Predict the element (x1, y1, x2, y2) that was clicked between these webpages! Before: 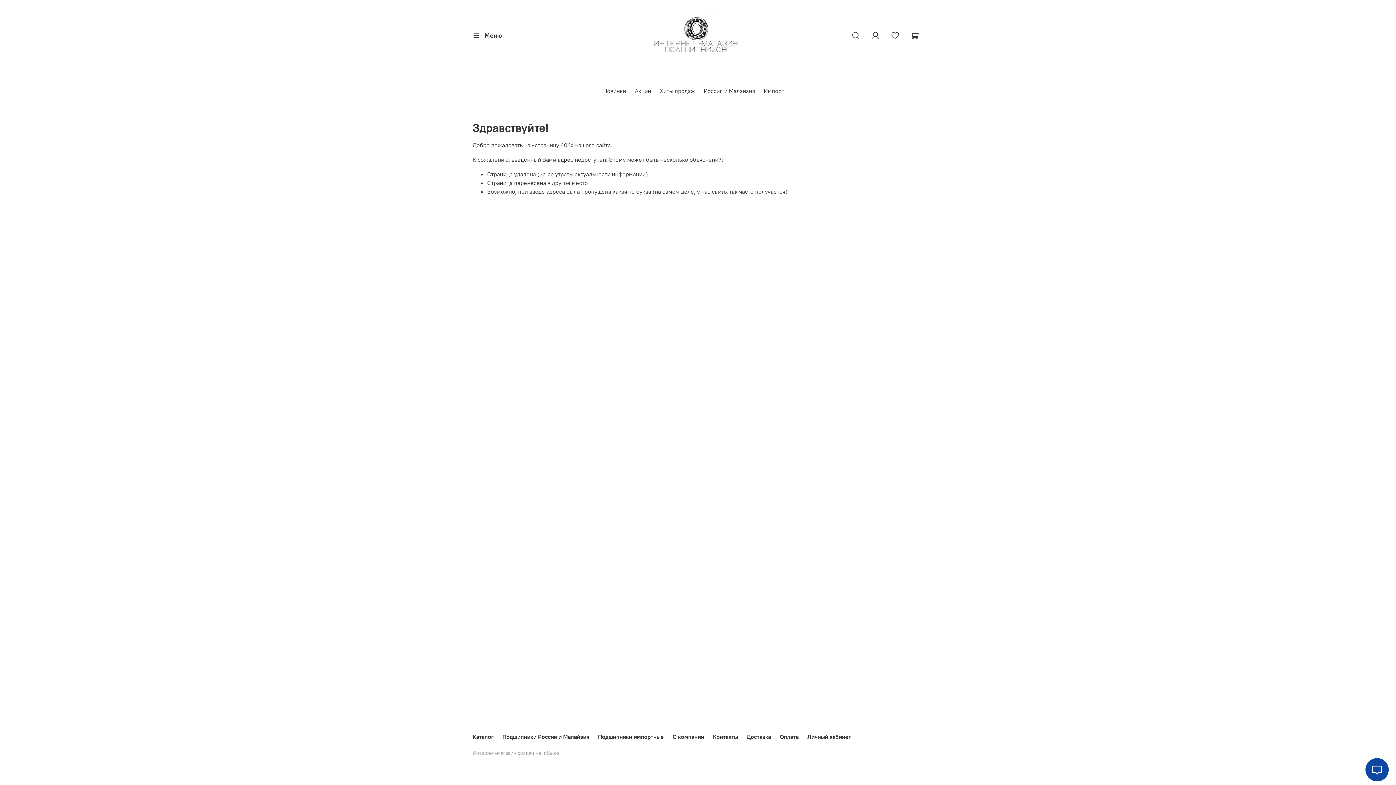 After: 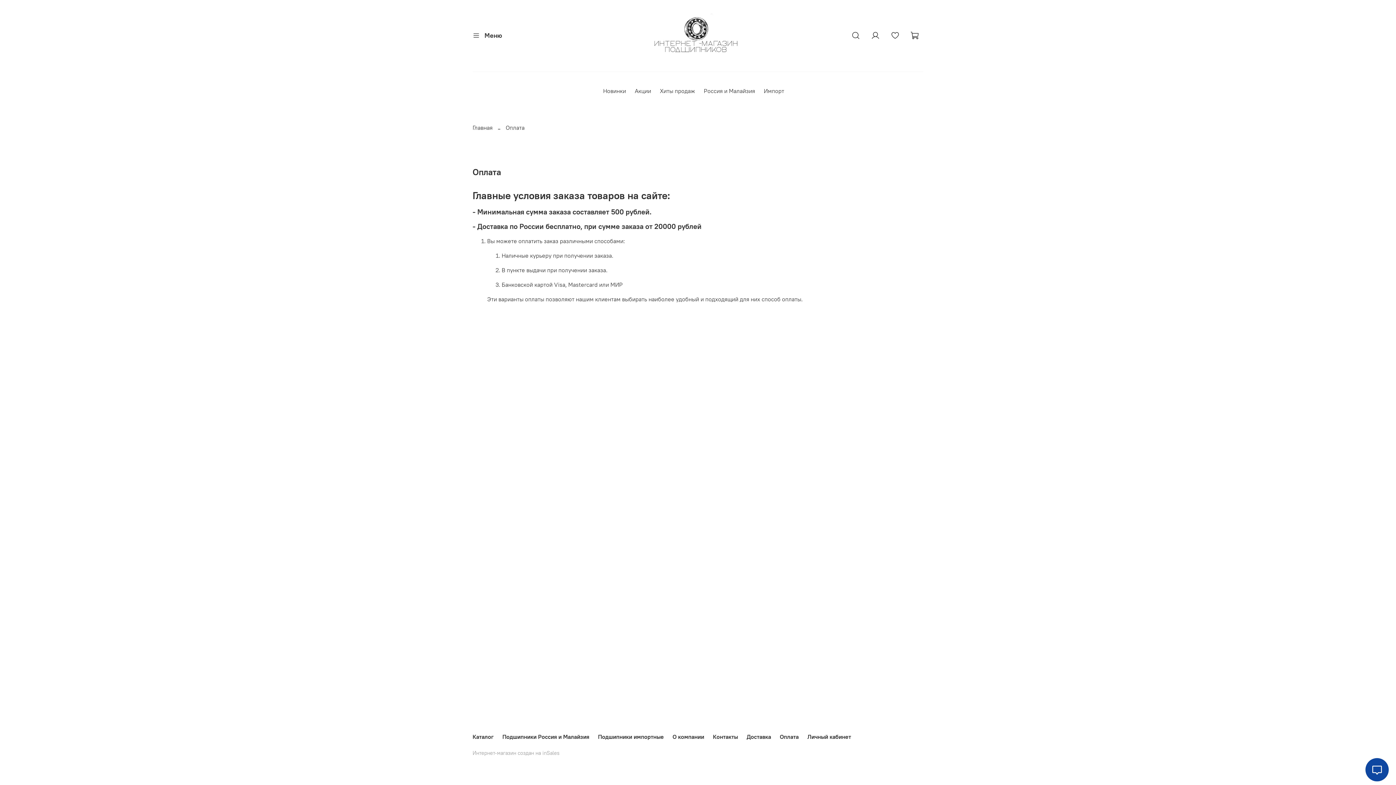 Action: label: Оплата bbox: (780, 733, 798, 740)